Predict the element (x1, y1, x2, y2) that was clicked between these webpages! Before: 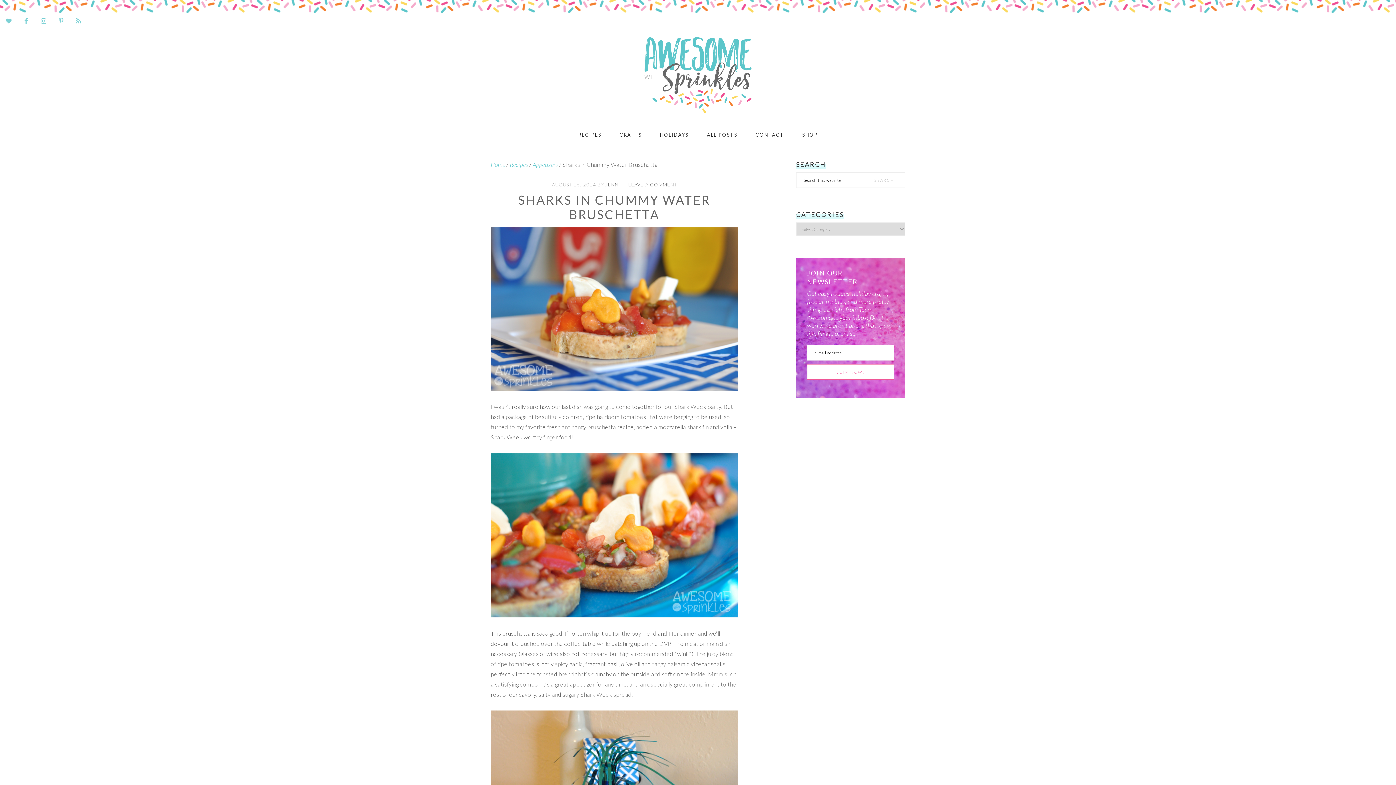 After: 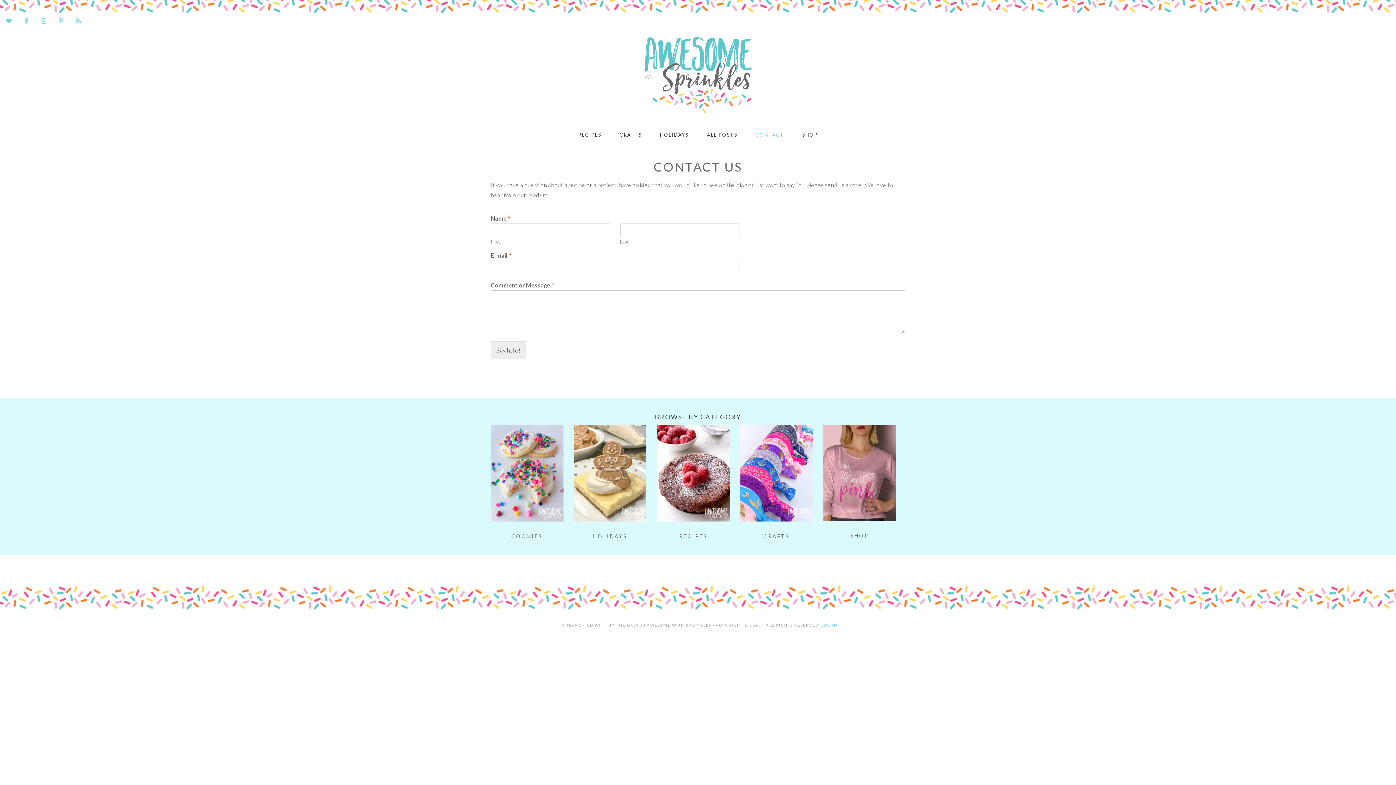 Action: label: CONTACT bbox: (746, 125, 793, 144)